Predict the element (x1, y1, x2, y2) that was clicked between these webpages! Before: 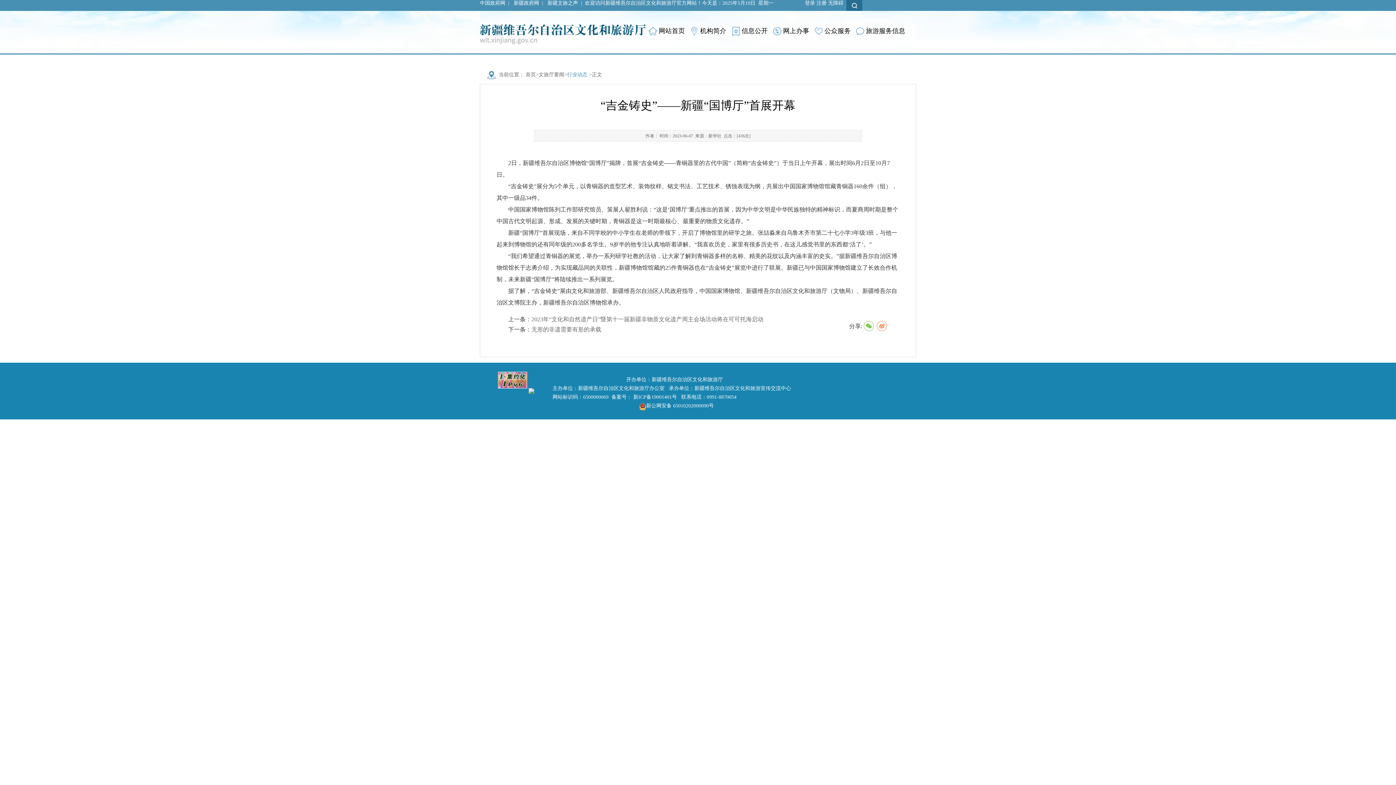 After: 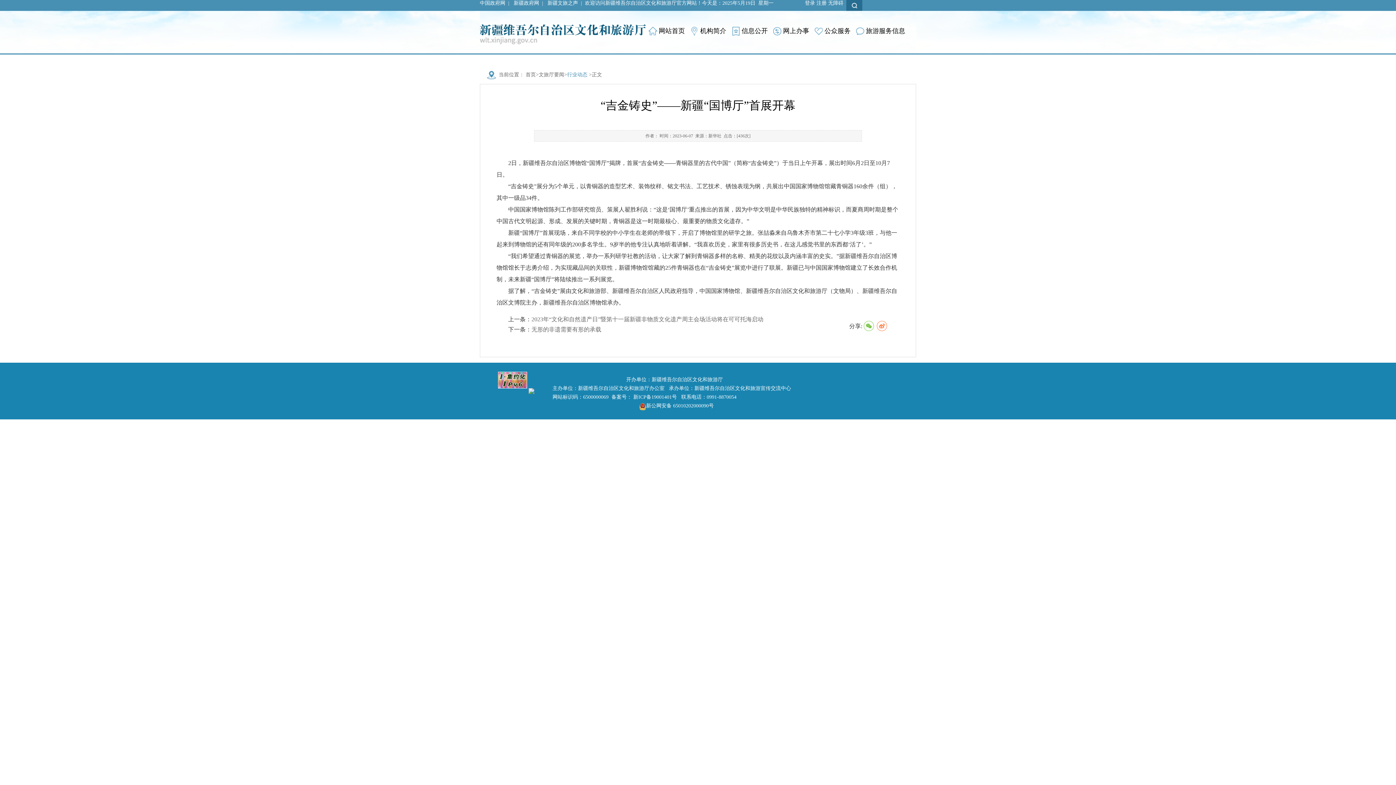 Action: label: 行业动态 bbox: (567, 72, 587, 77)